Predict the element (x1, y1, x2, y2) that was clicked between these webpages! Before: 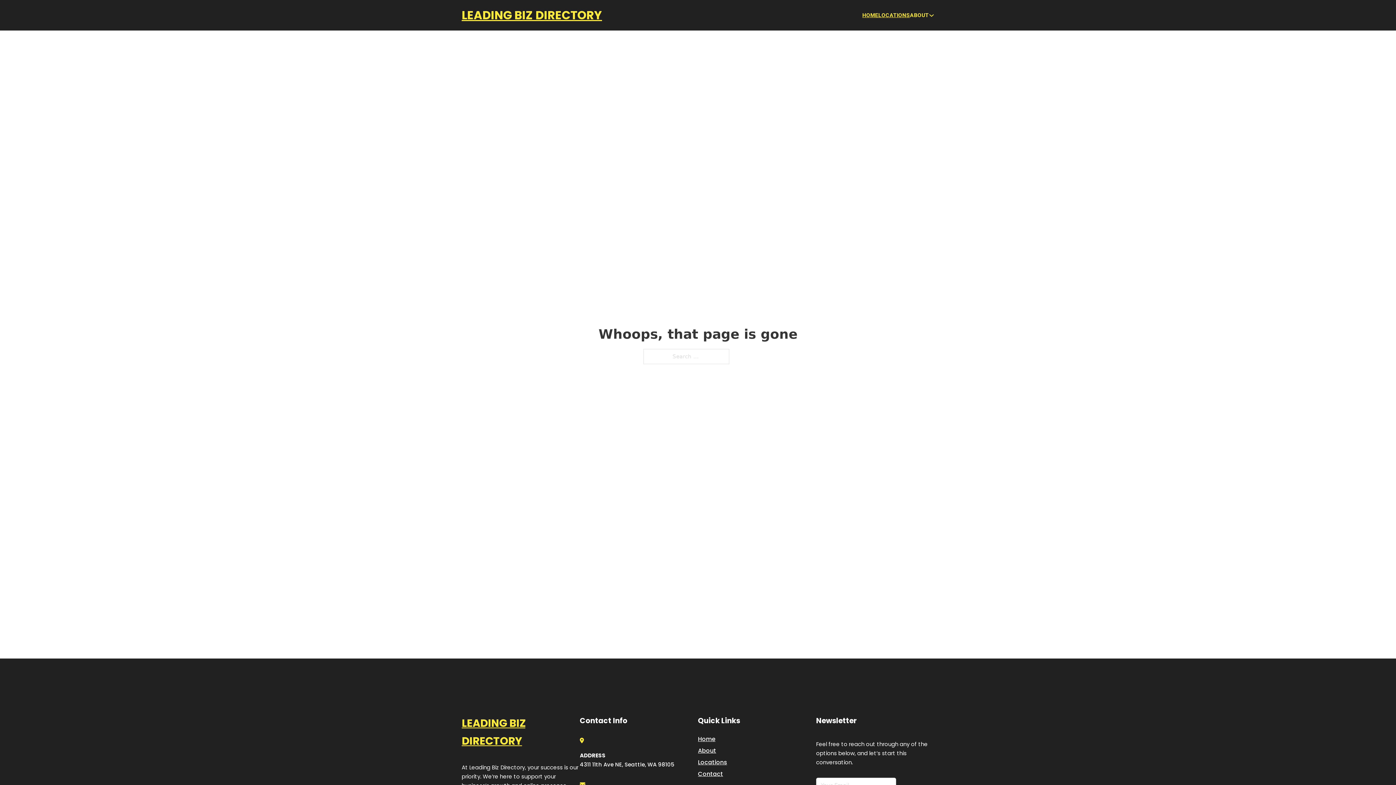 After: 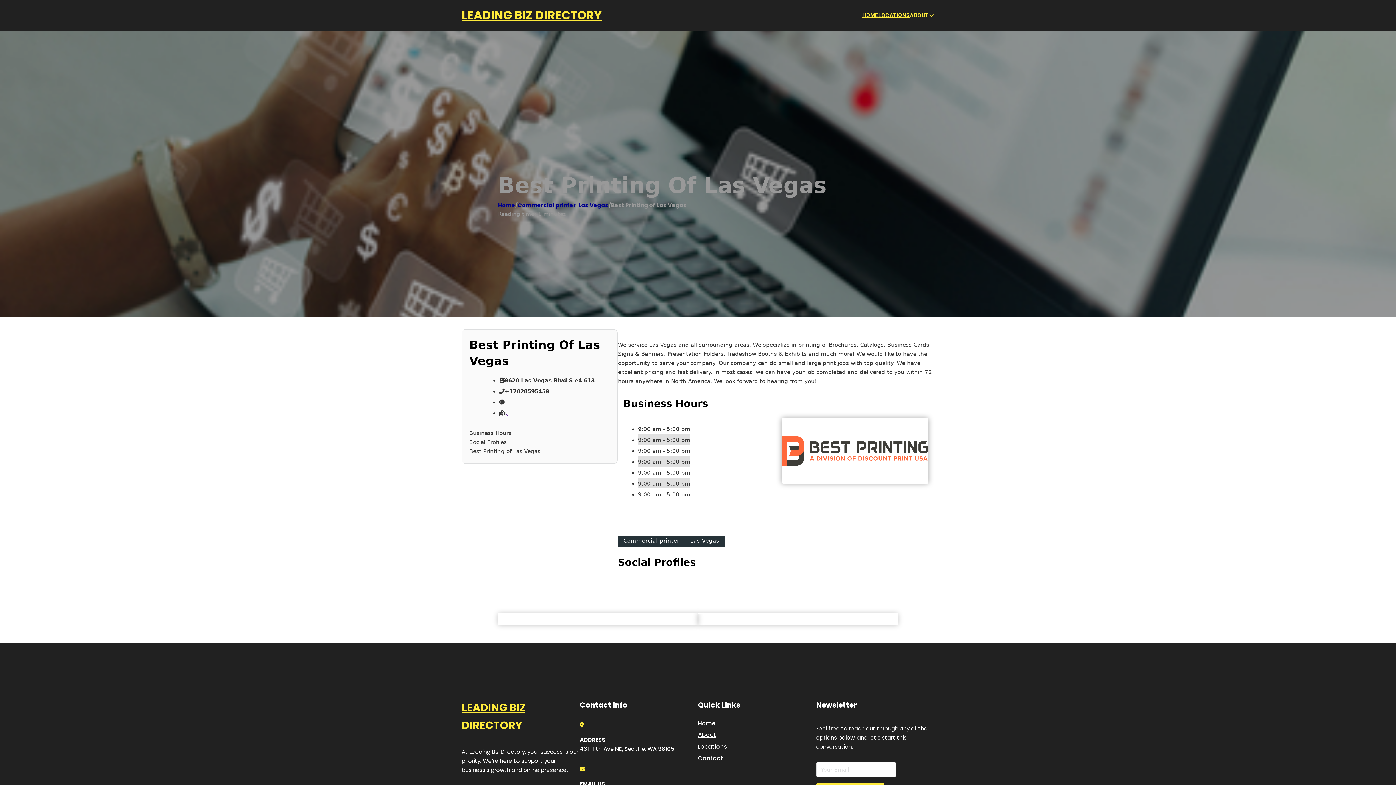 Action: bbox: (461, 714, 580, 750) label: LEADING BIZ DIRECTORY